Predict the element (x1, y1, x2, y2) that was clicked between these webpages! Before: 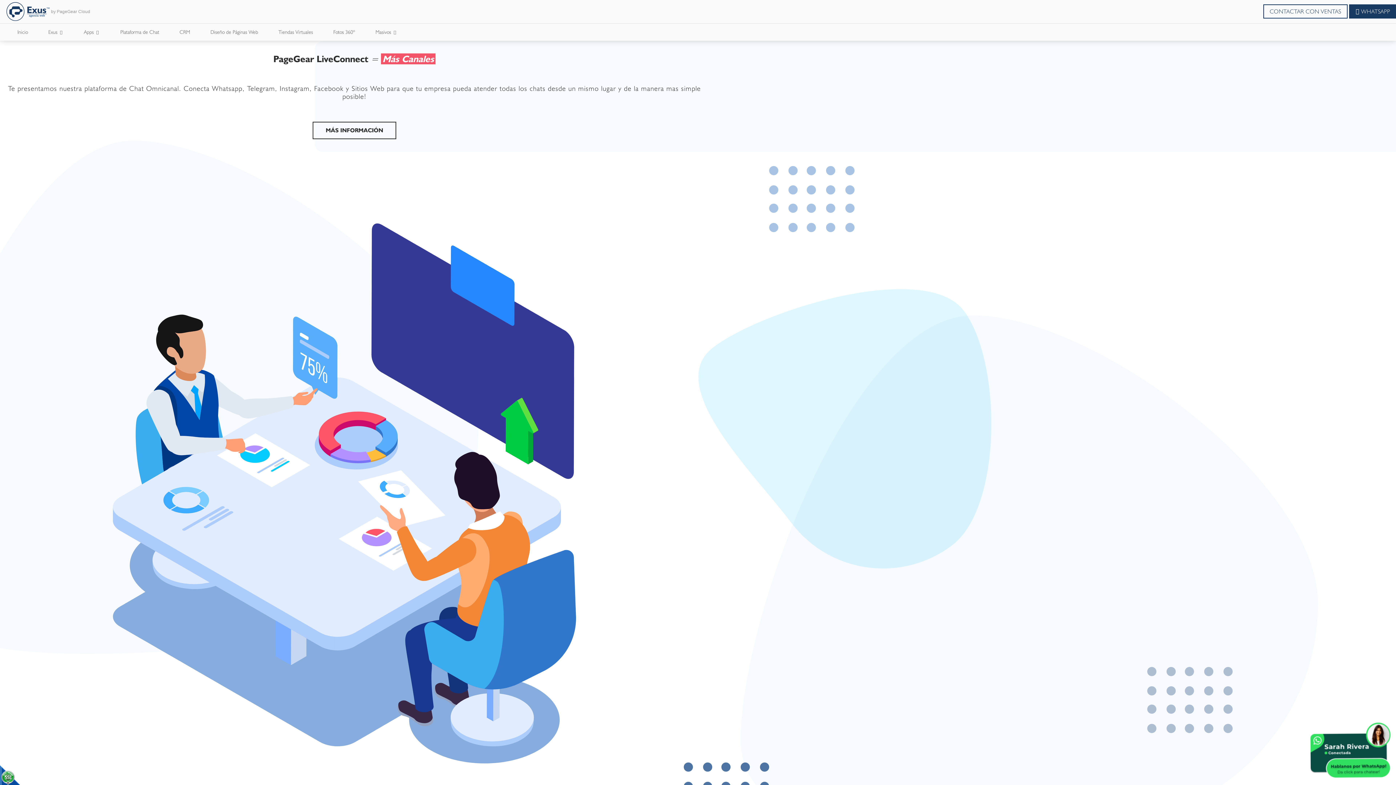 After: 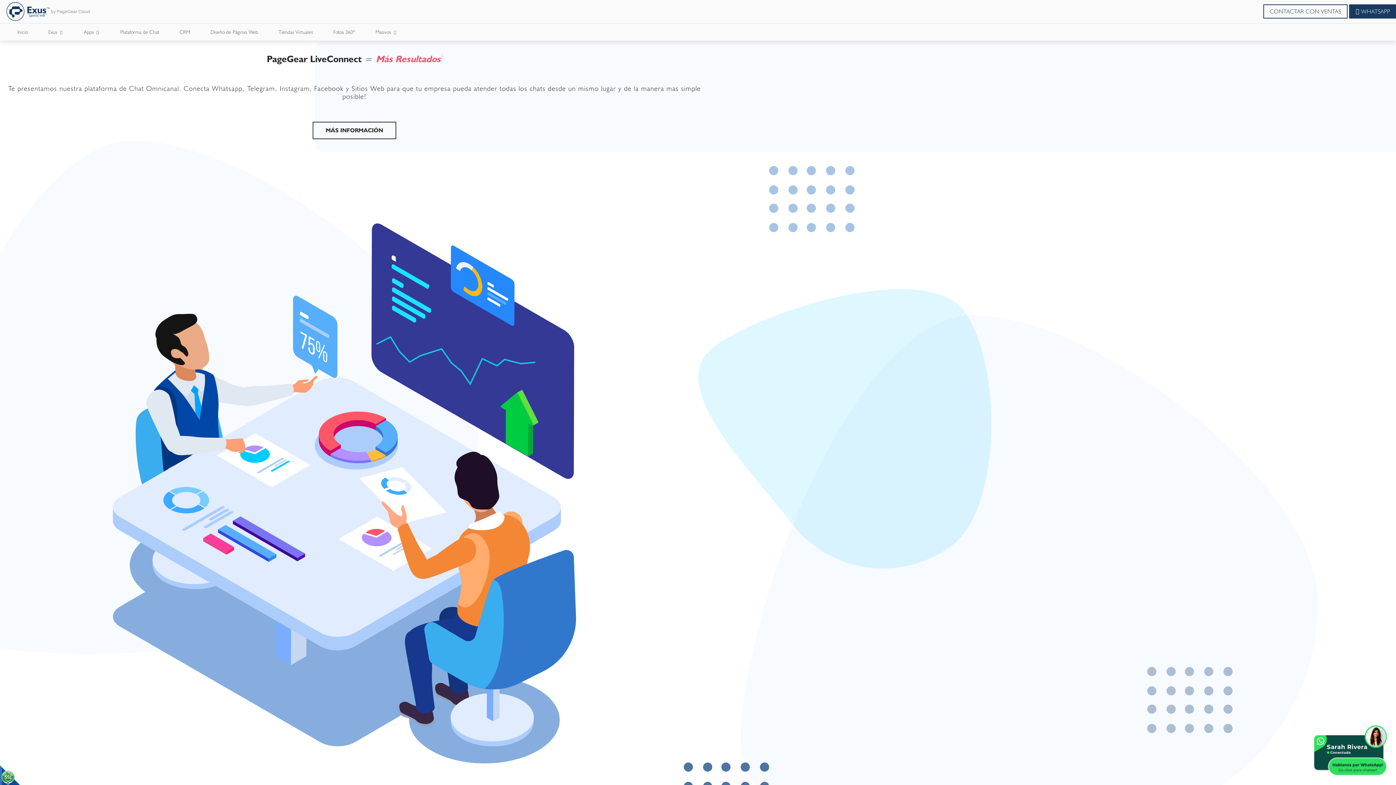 Action: label:  by PageGear Cloud bbox: (5, 2, 91, 21)